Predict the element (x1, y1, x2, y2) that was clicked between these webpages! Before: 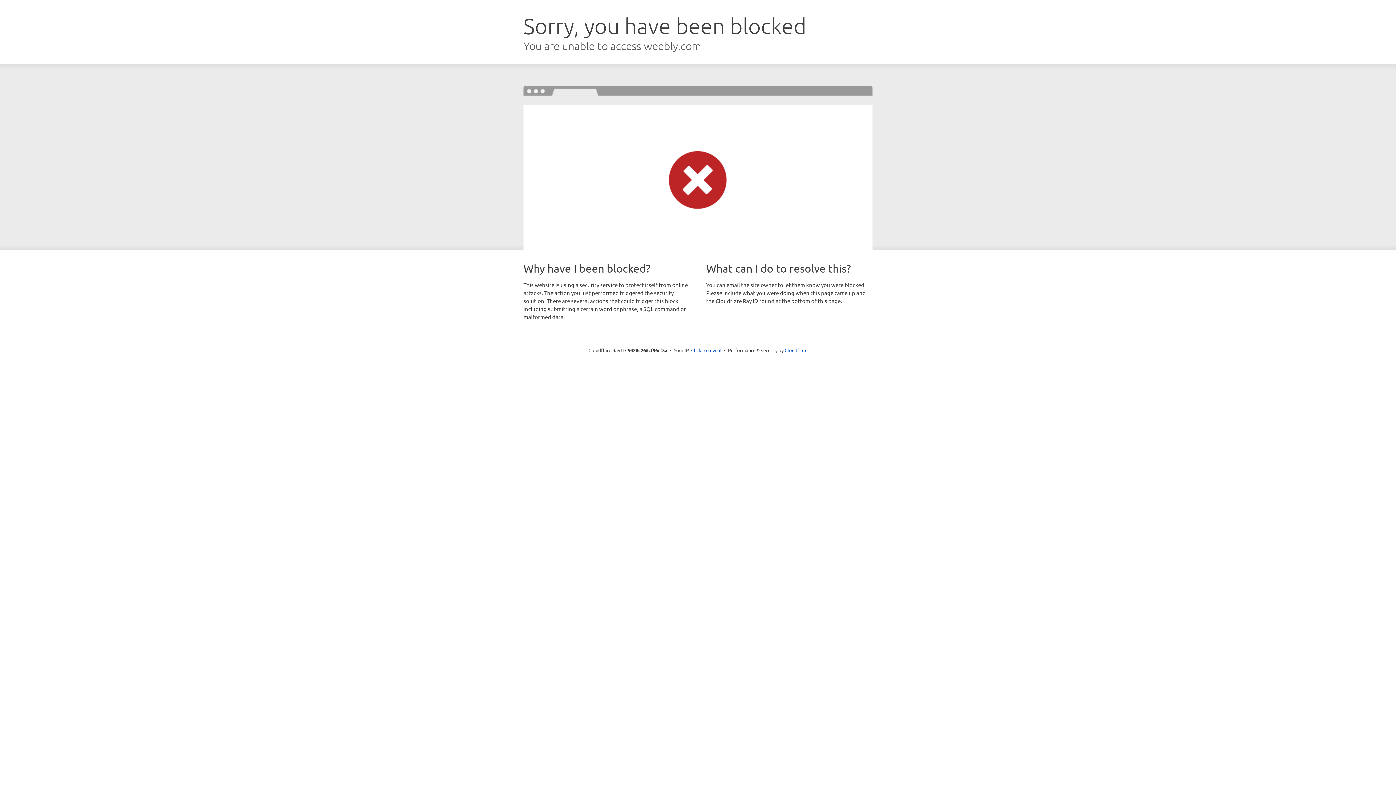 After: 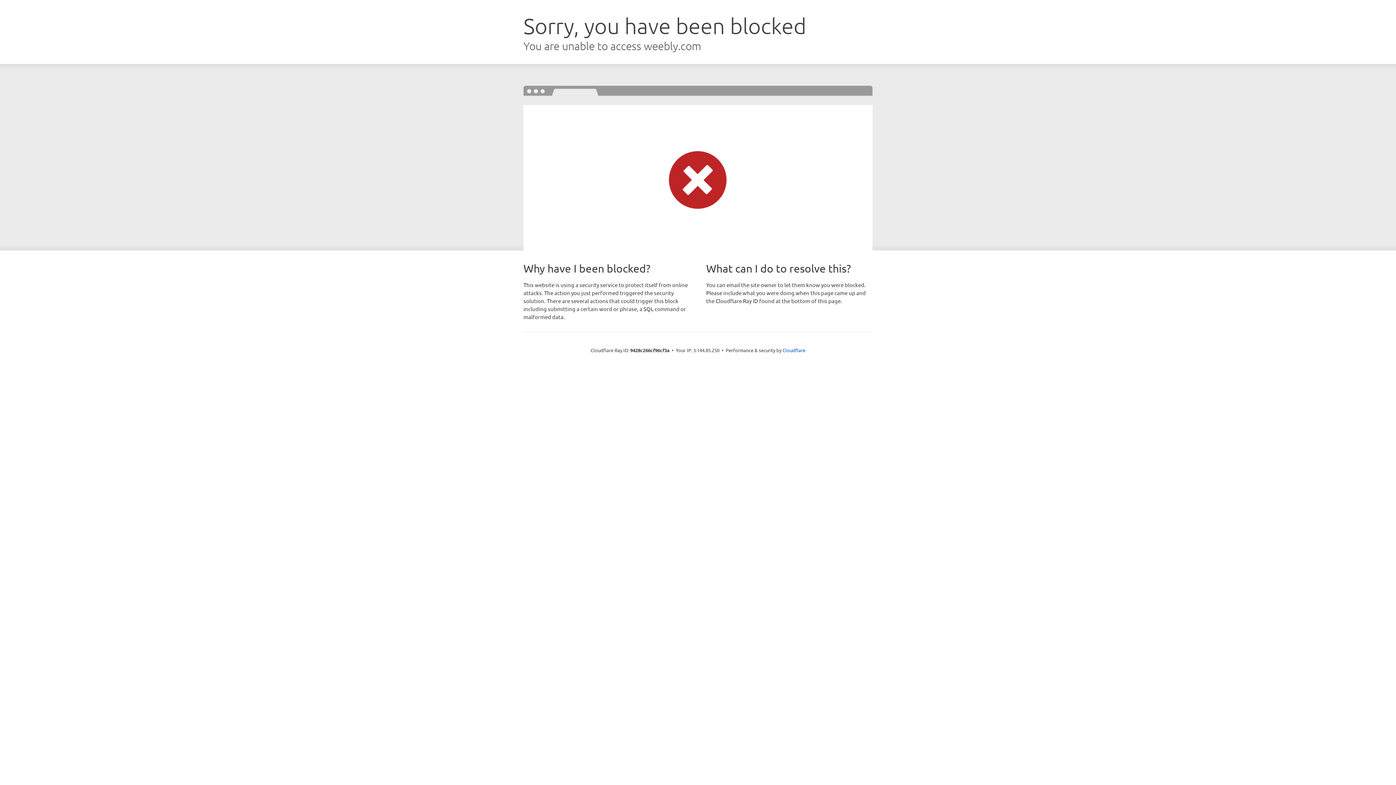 Action: bbox: (691, 346, 721, 353) label: Click to reveal